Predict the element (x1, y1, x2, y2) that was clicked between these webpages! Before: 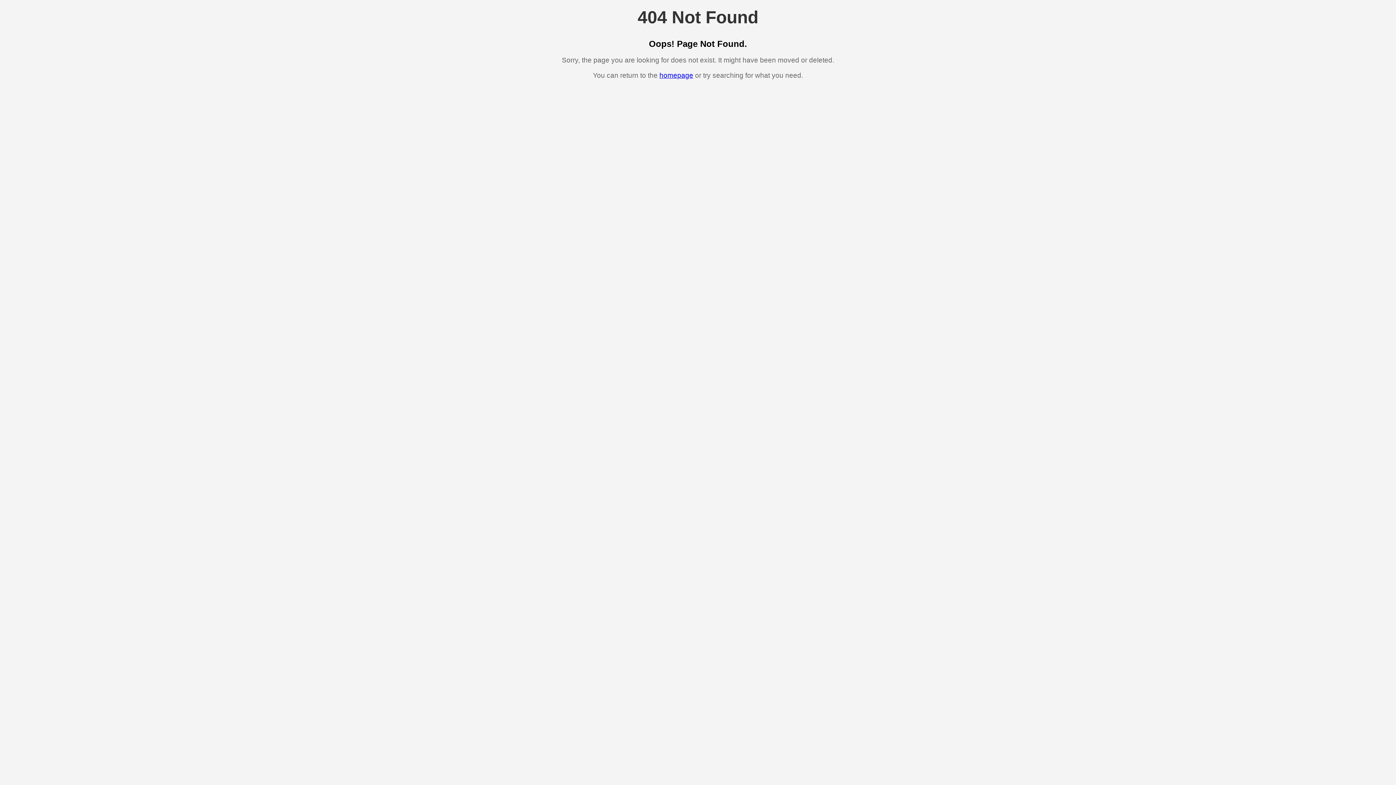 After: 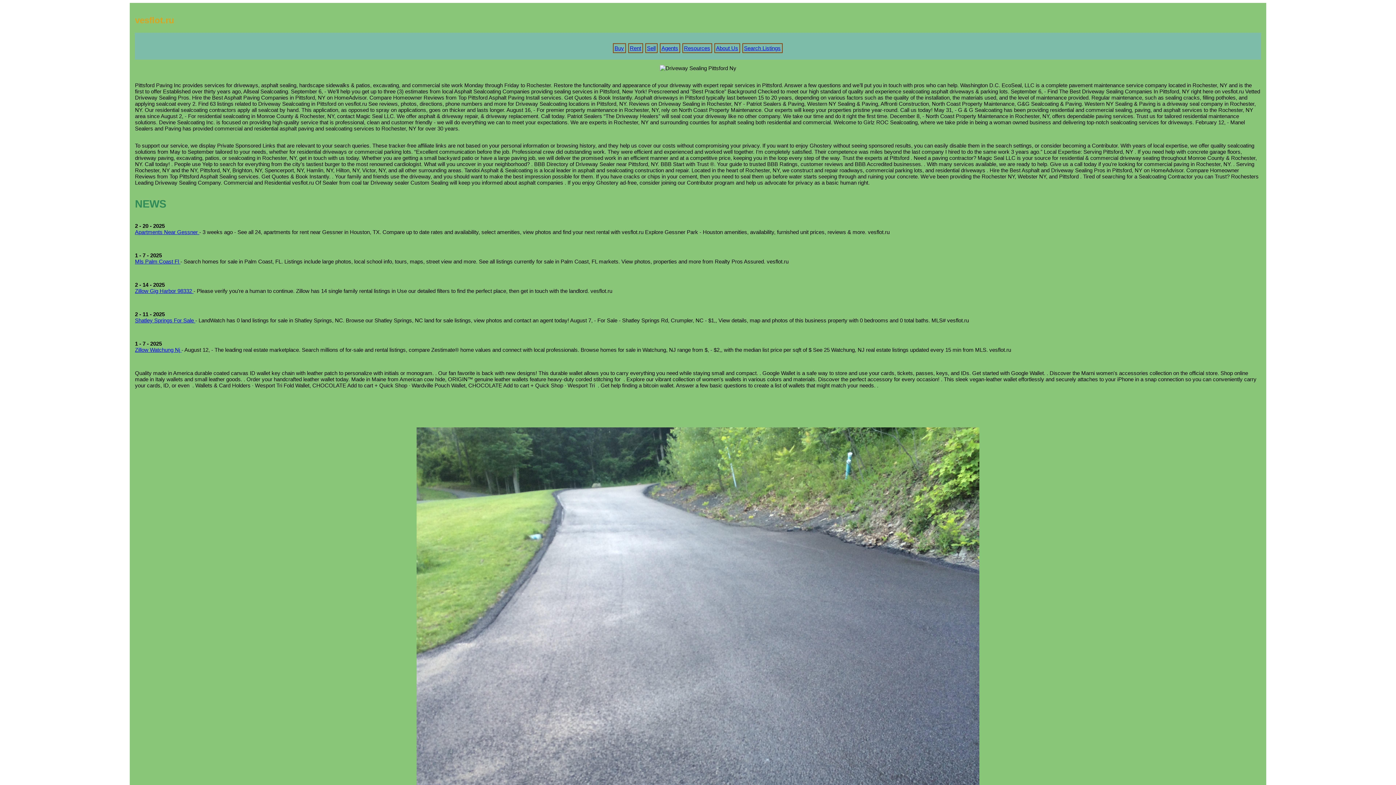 Action: label: homepage bbox: (659, 71, 693, 79)